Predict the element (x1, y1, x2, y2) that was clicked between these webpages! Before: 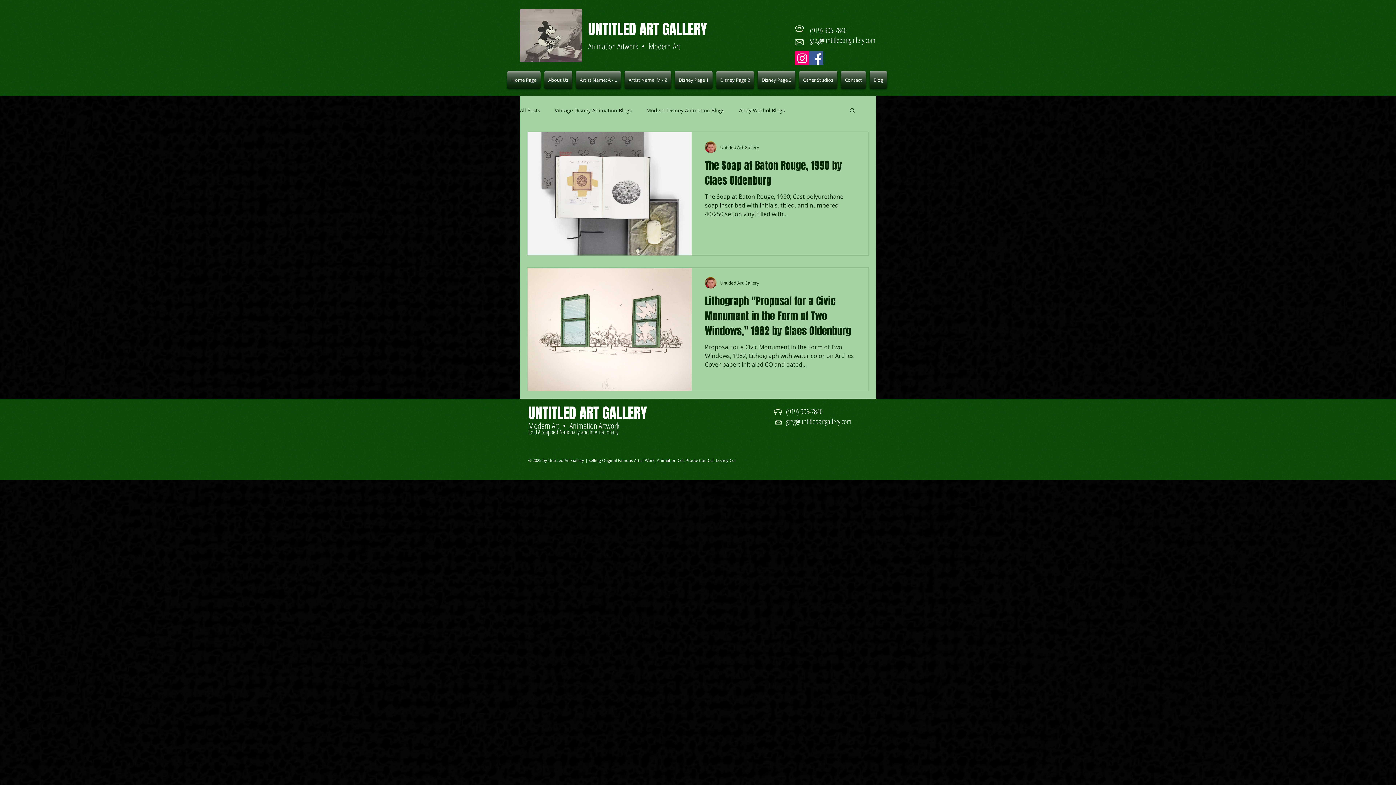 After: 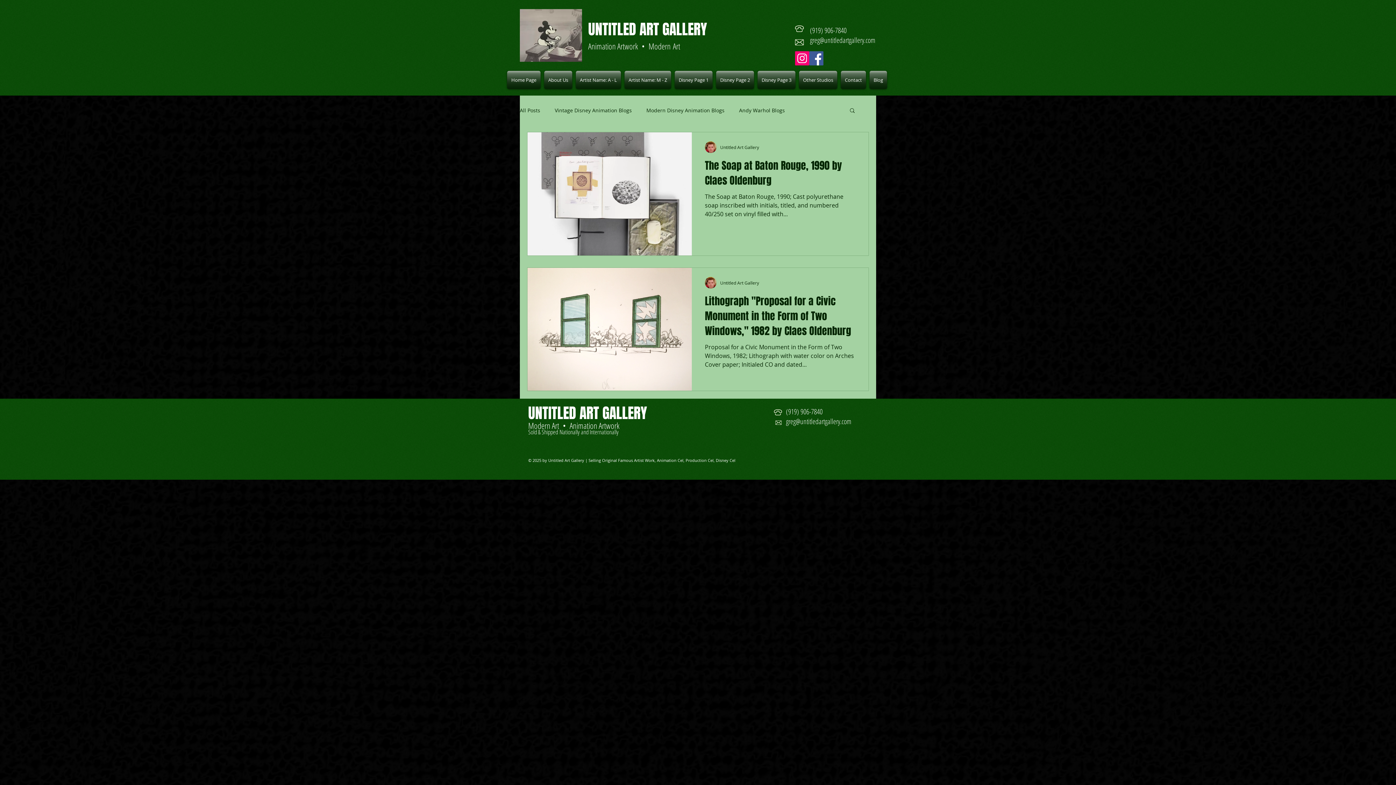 Action: bbox: (809, 51, 823, 65) label: Facebook